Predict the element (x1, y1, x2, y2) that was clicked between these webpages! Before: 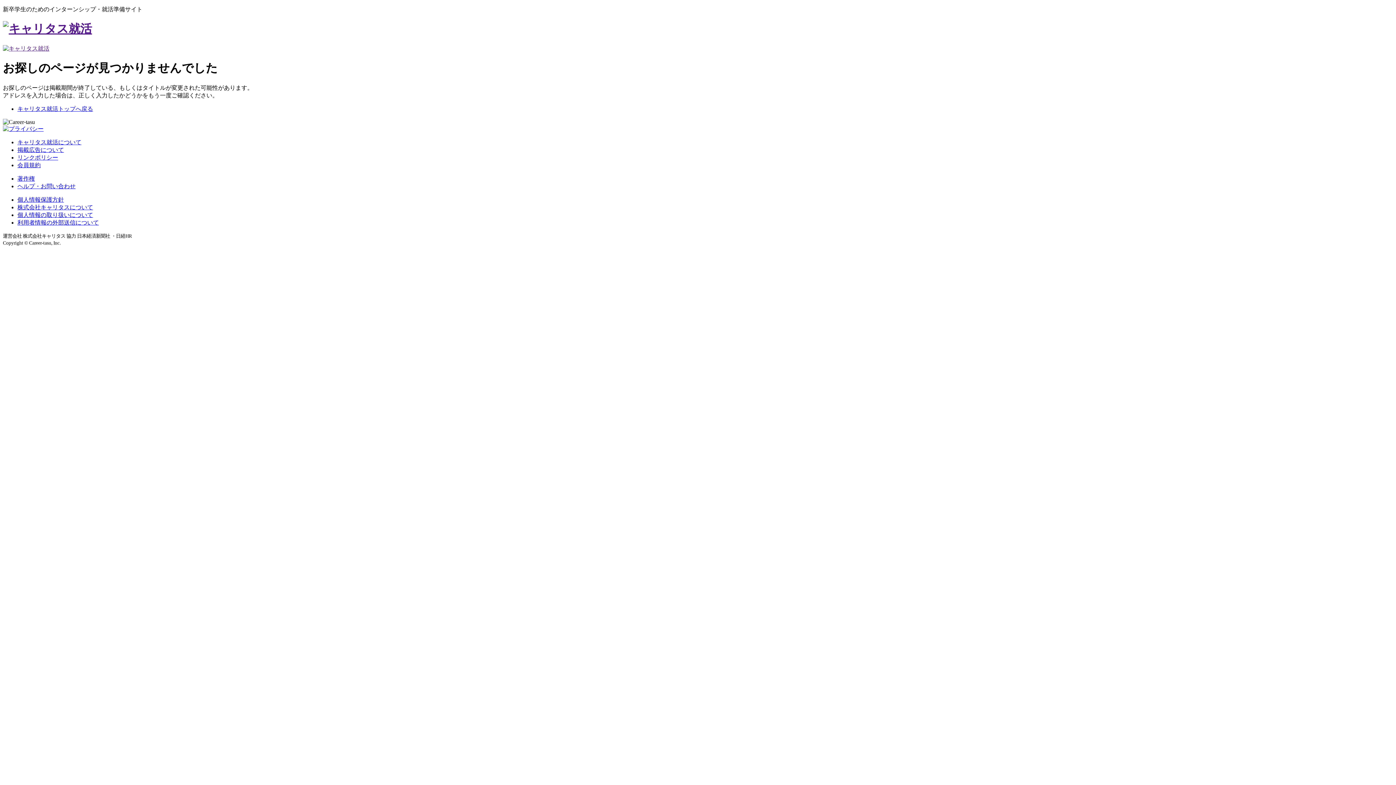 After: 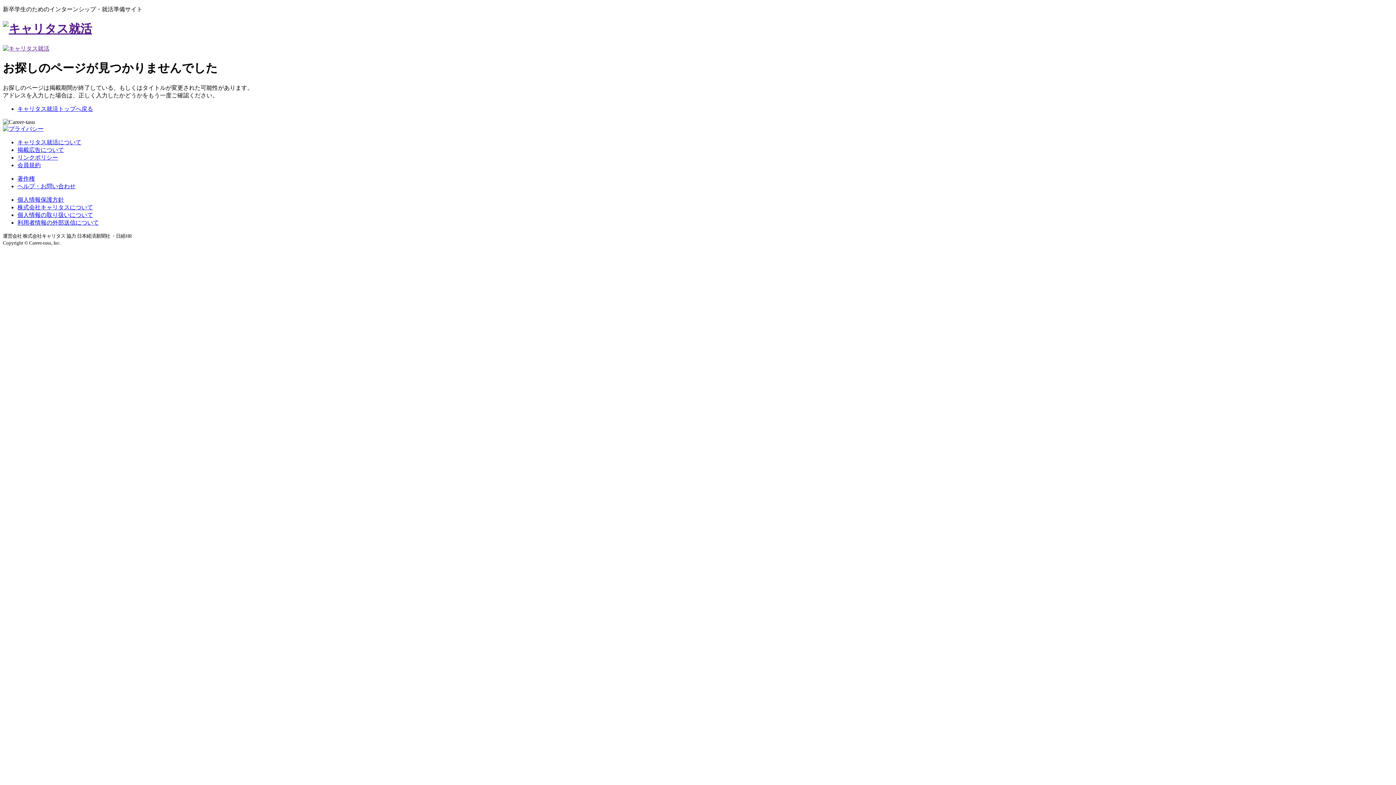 Action: bbox: (17, 183, 75, 189) label: ヘルプ・お問い合わせ